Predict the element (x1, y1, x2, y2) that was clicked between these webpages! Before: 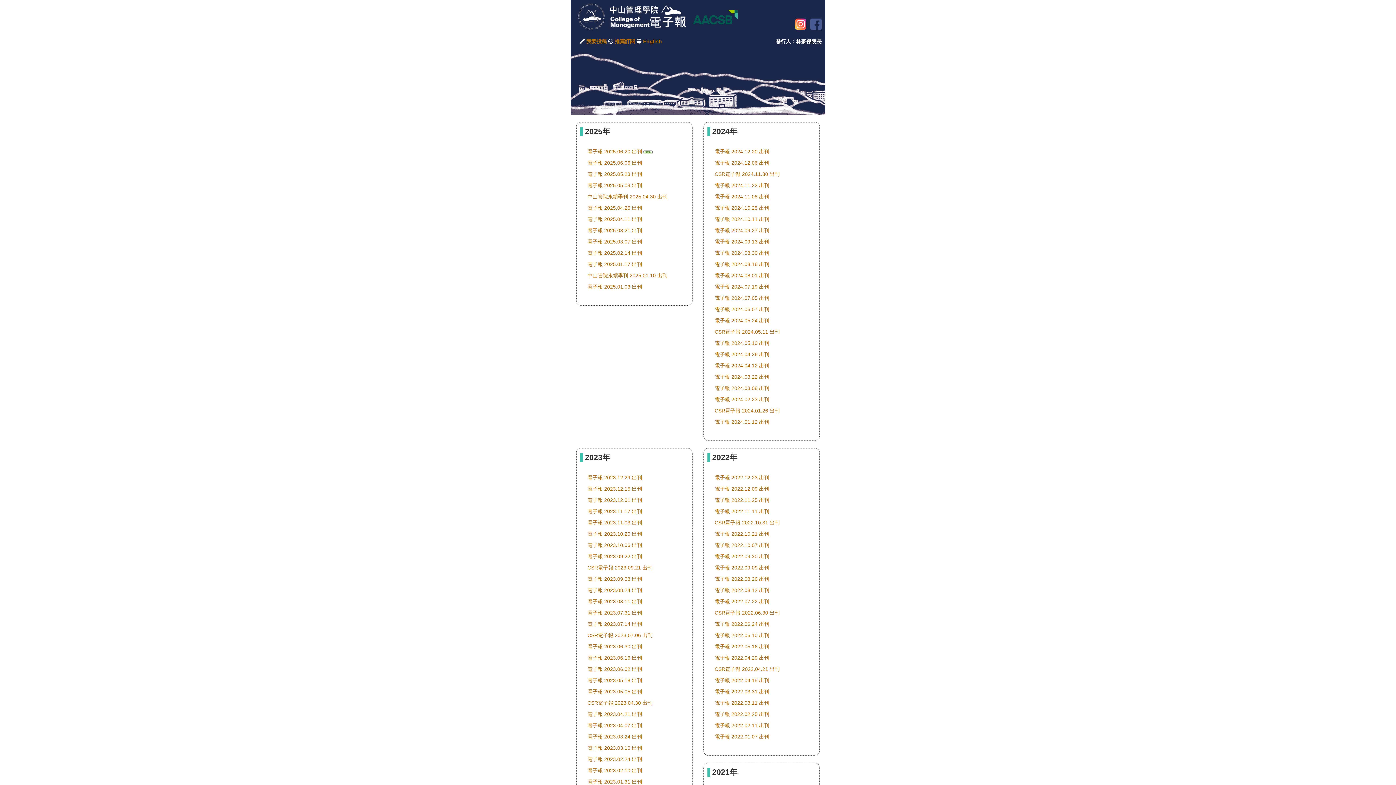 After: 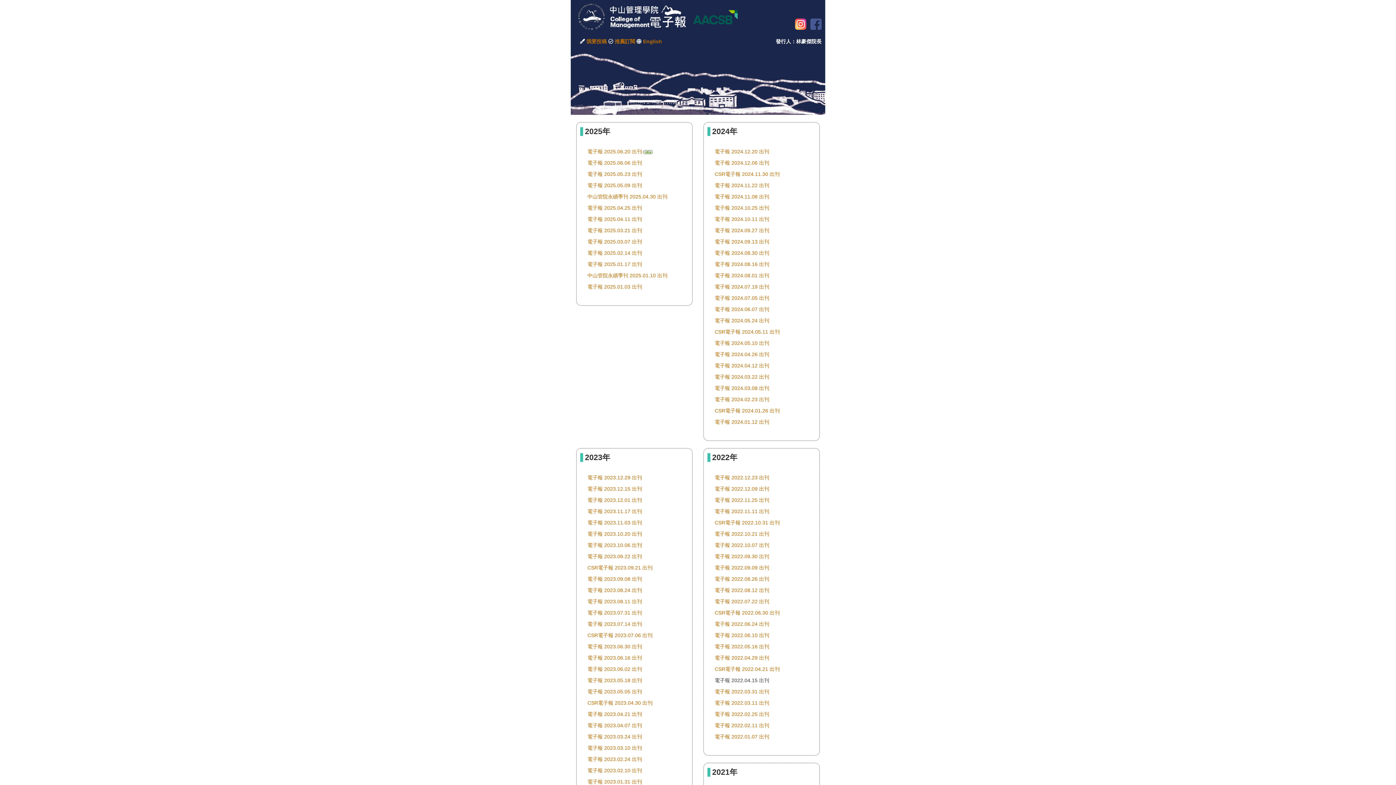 Action: label: 電子報 2022.04.15 出刊 bbox: (714, 677, 769, 683)